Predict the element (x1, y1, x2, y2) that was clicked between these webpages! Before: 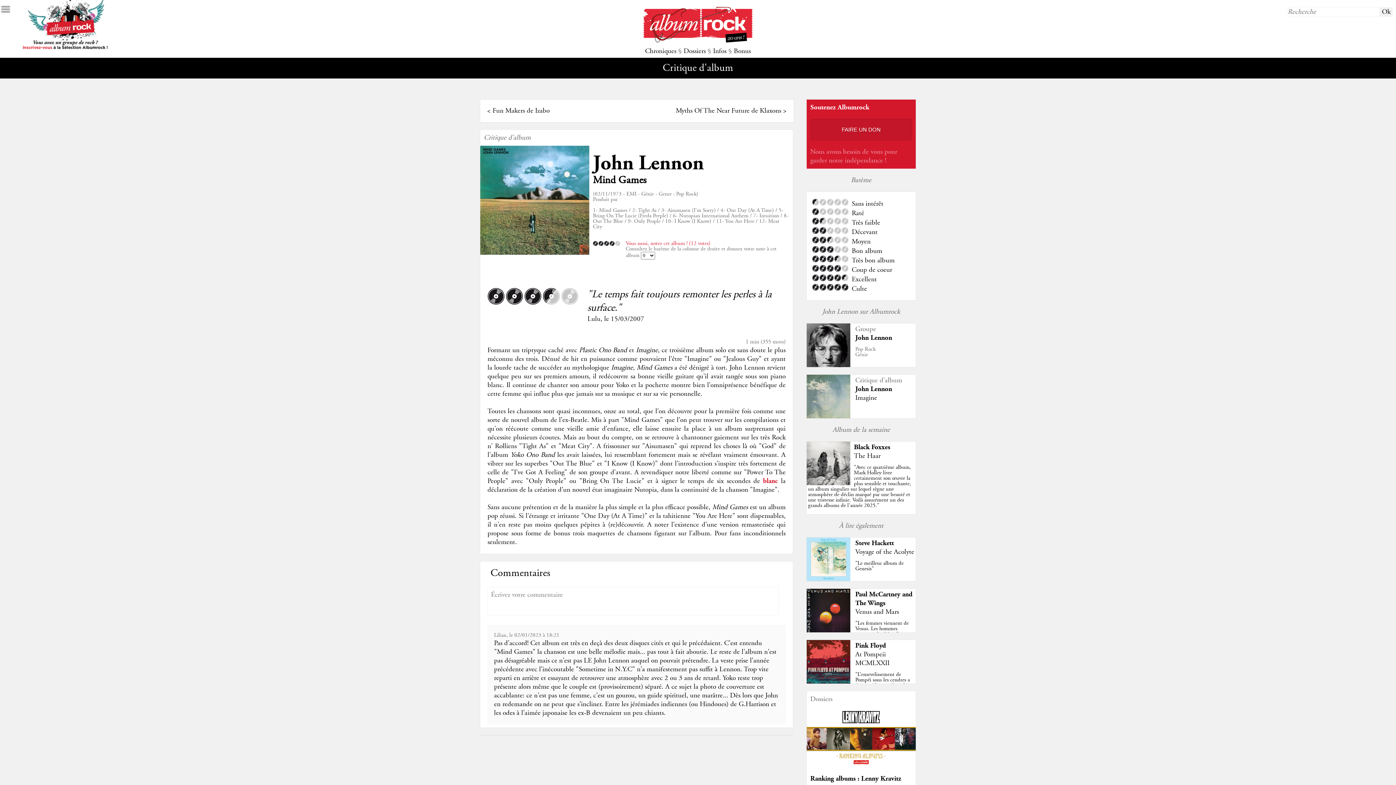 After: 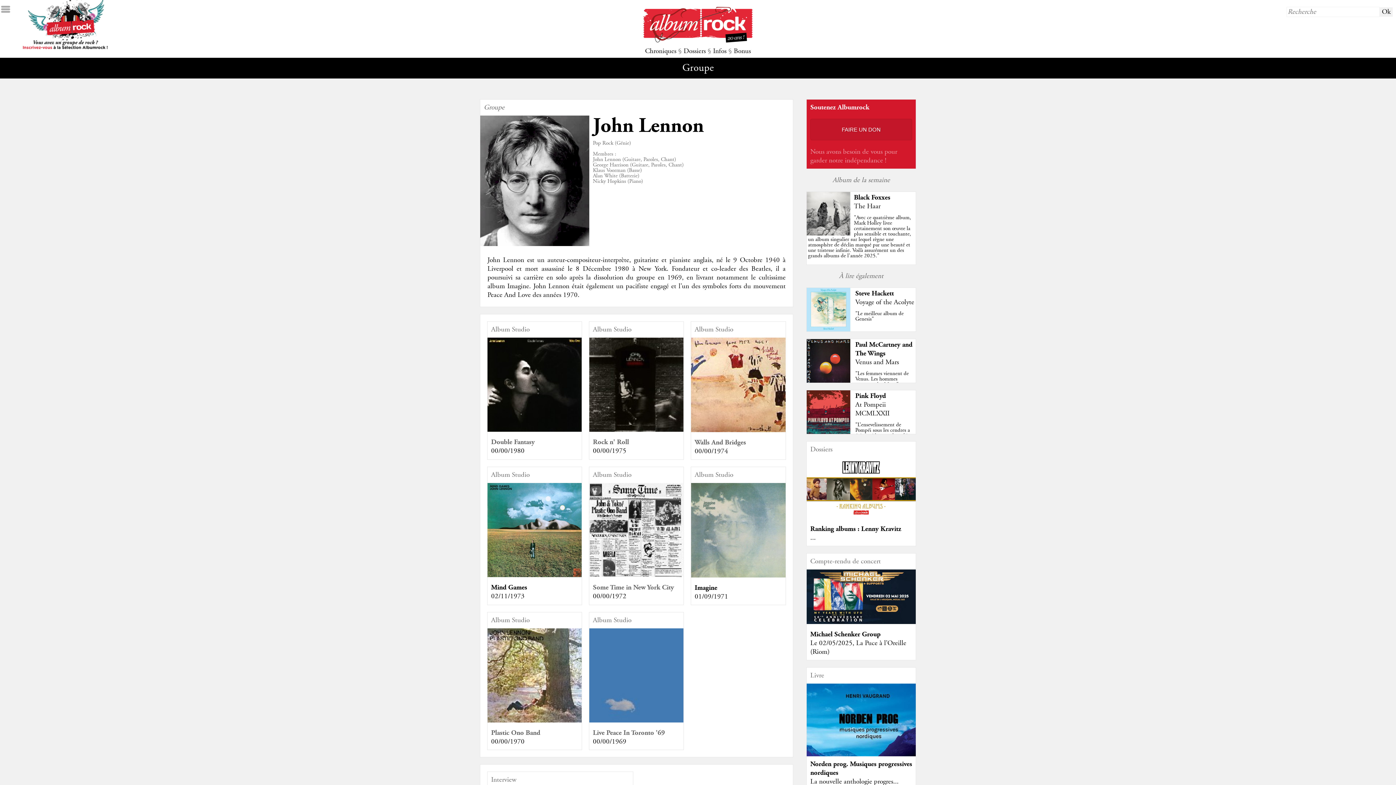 Action: bbox: (855, 333, 892, 342) label: John Lennon